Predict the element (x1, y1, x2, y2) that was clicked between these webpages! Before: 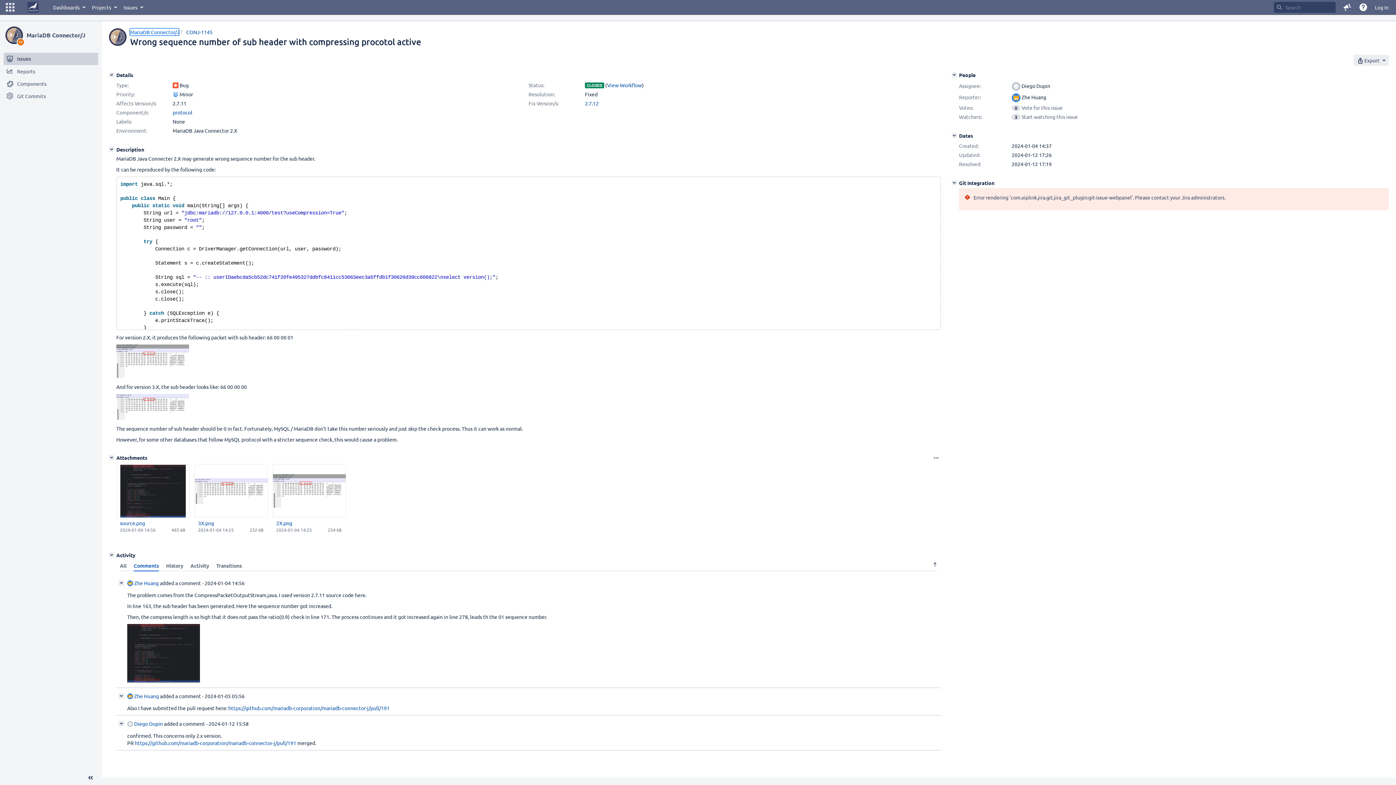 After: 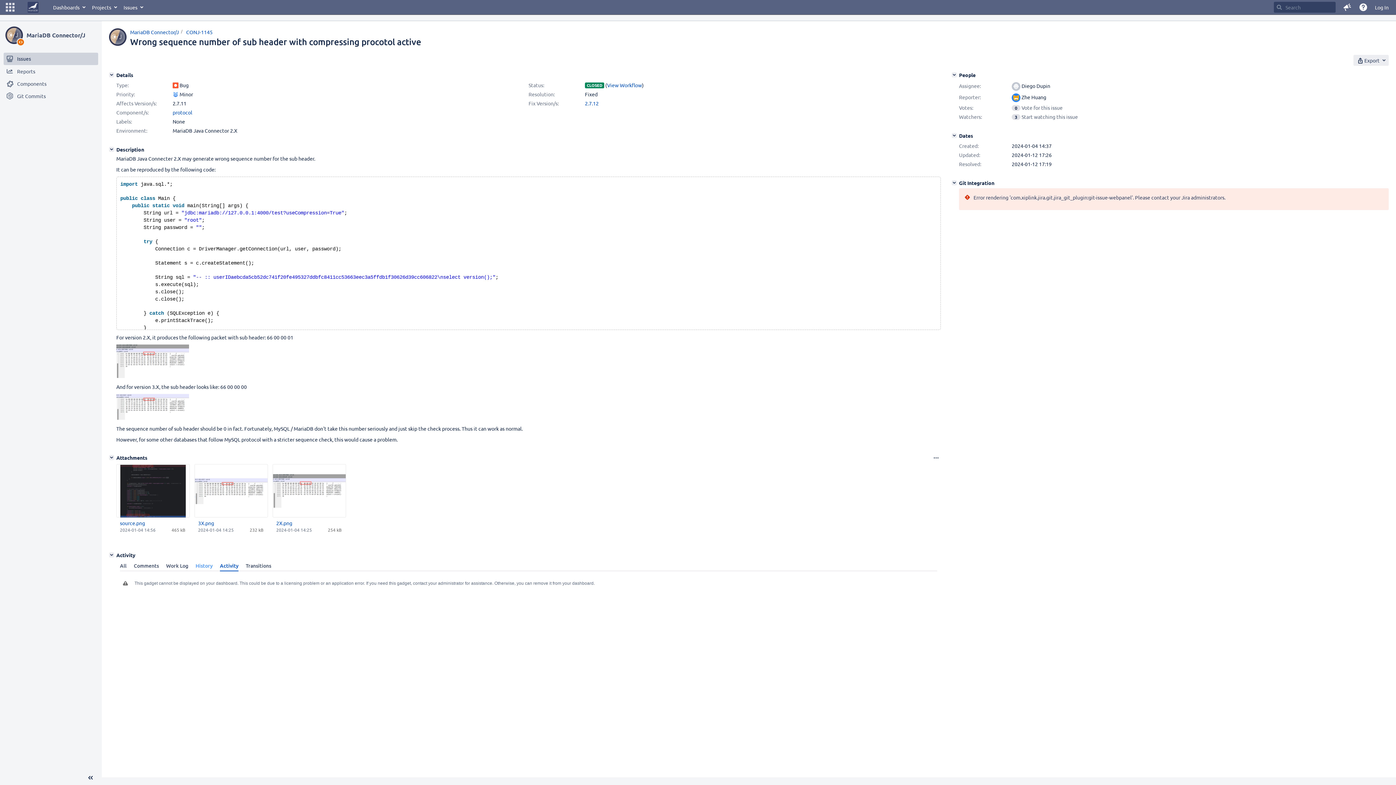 Action: bbox: (186, 560, 212, 571) label: Activity